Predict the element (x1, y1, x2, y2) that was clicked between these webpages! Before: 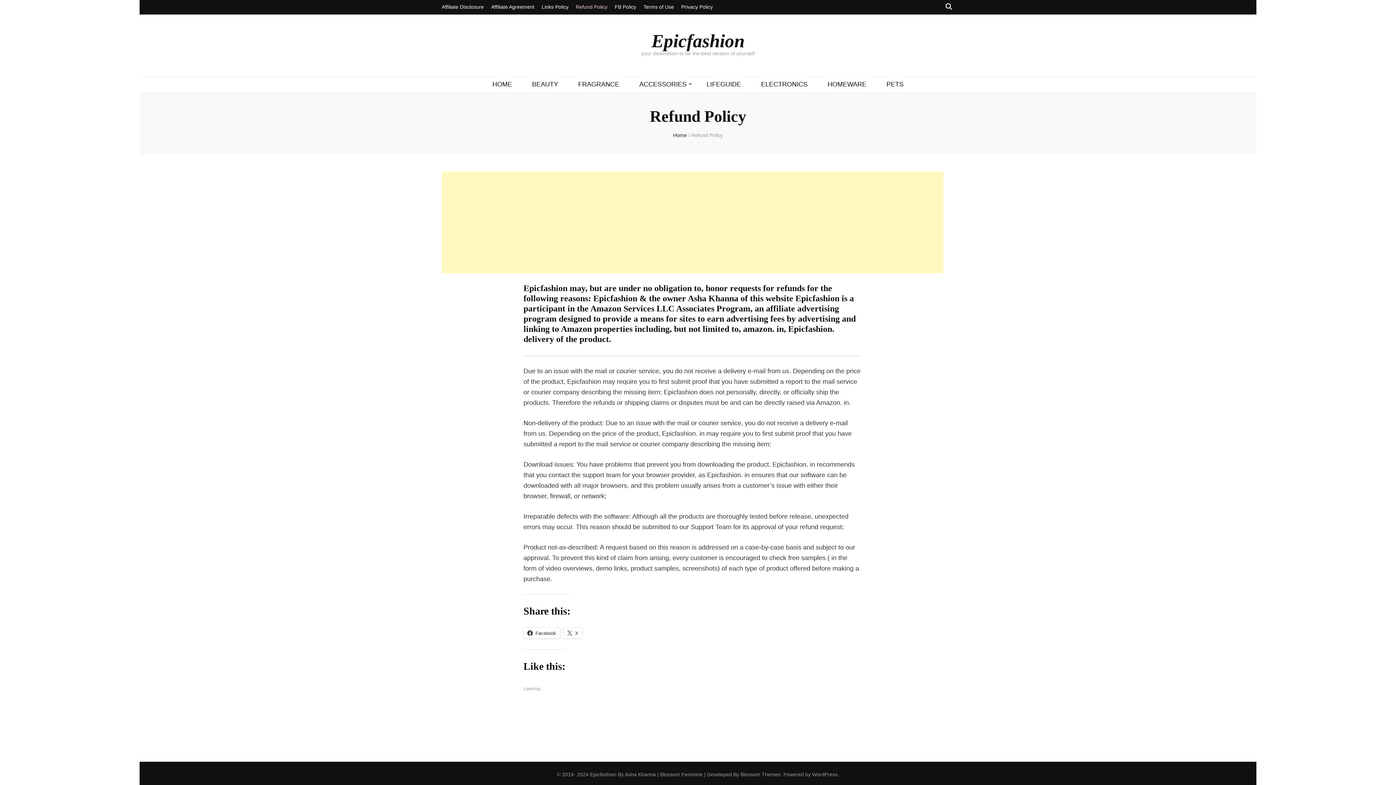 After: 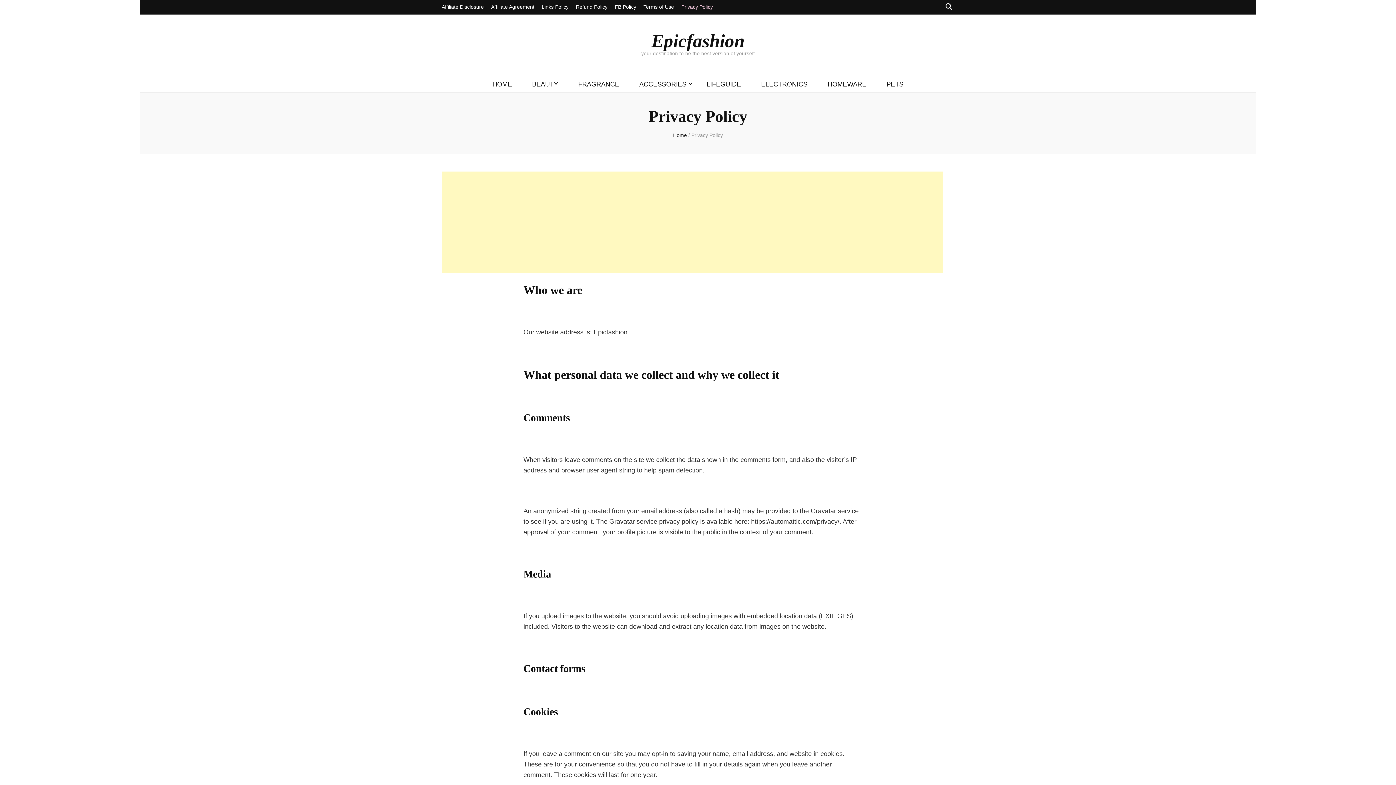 Action: label: Privacy Policy bbox: (681, 0, 713, 14)